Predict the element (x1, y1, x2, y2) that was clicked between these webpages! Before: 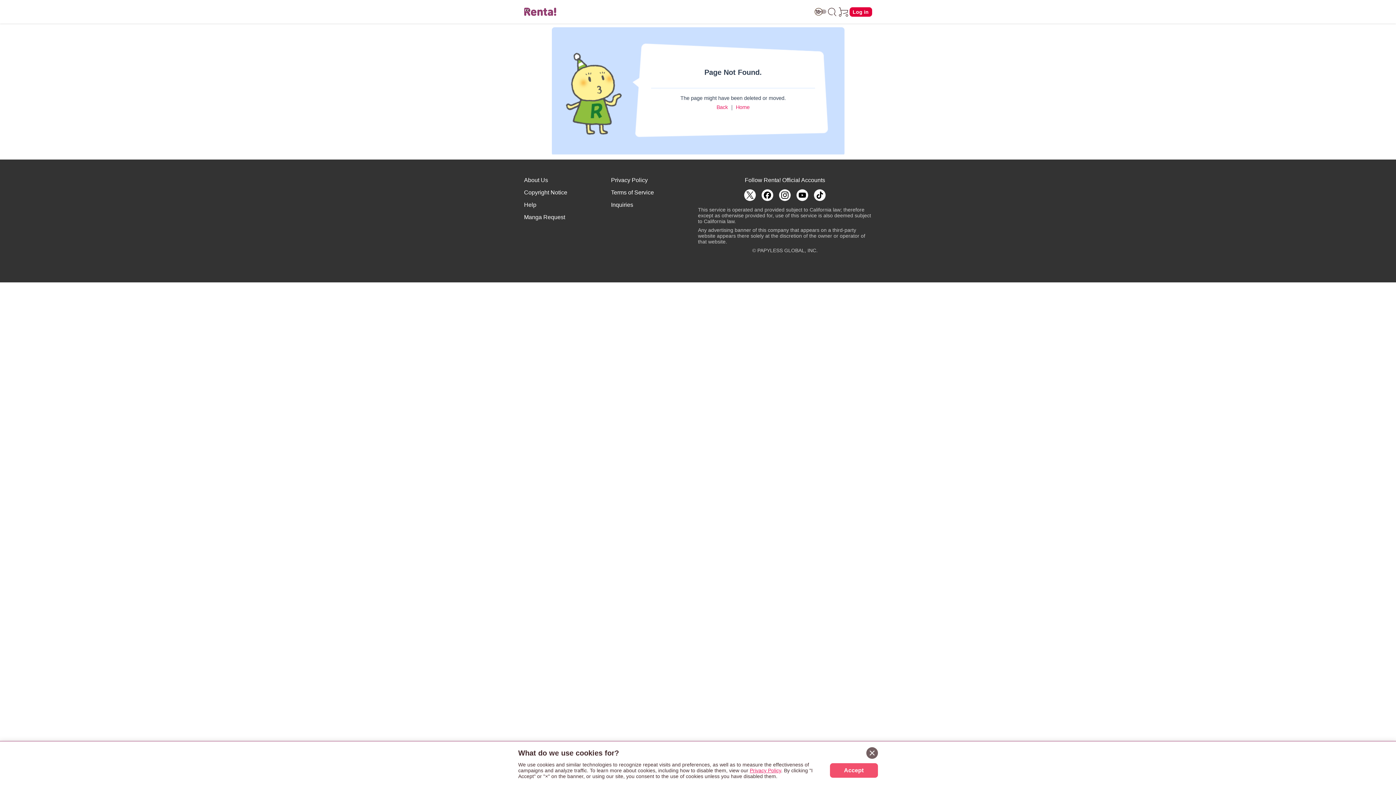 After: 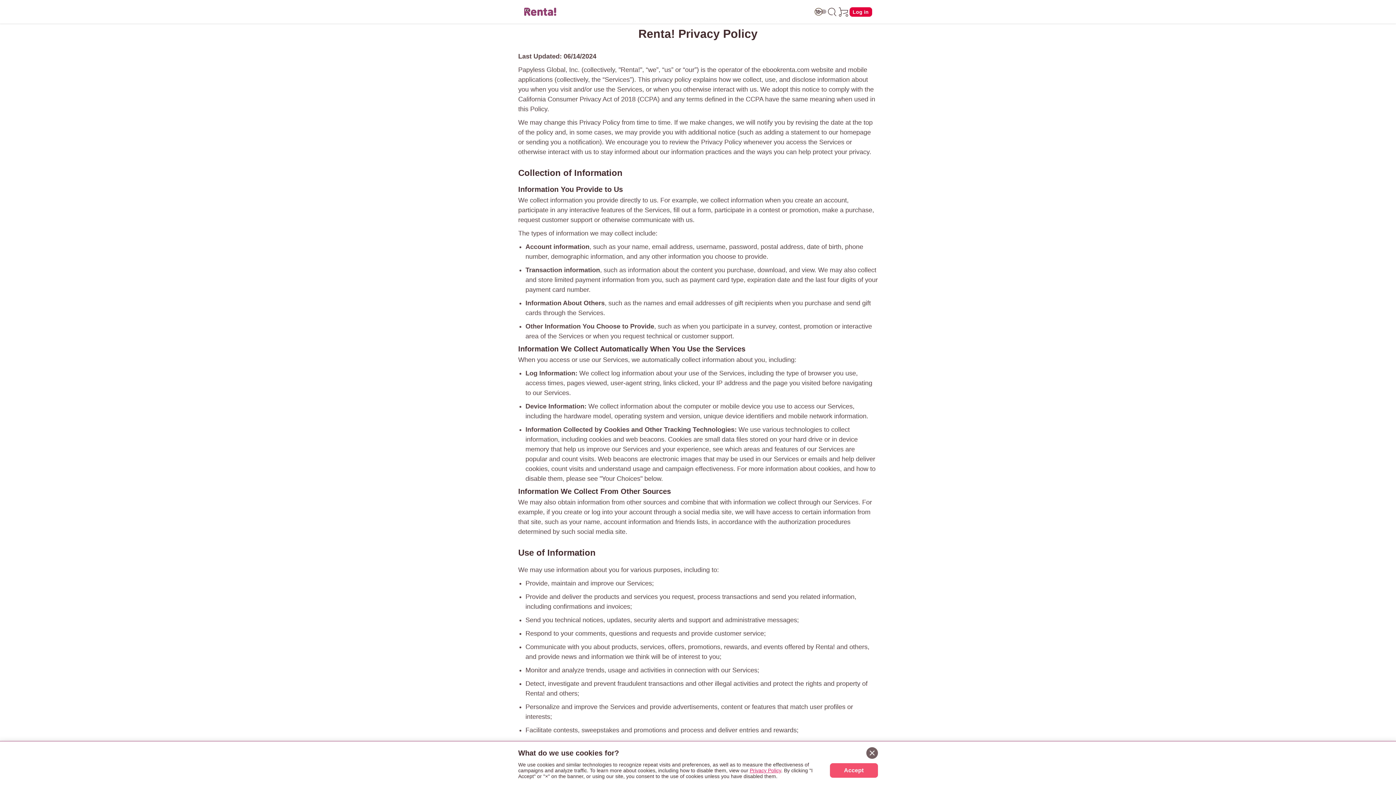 Action: bbox: (611, 177, 647, 183) label: Privacy Policy